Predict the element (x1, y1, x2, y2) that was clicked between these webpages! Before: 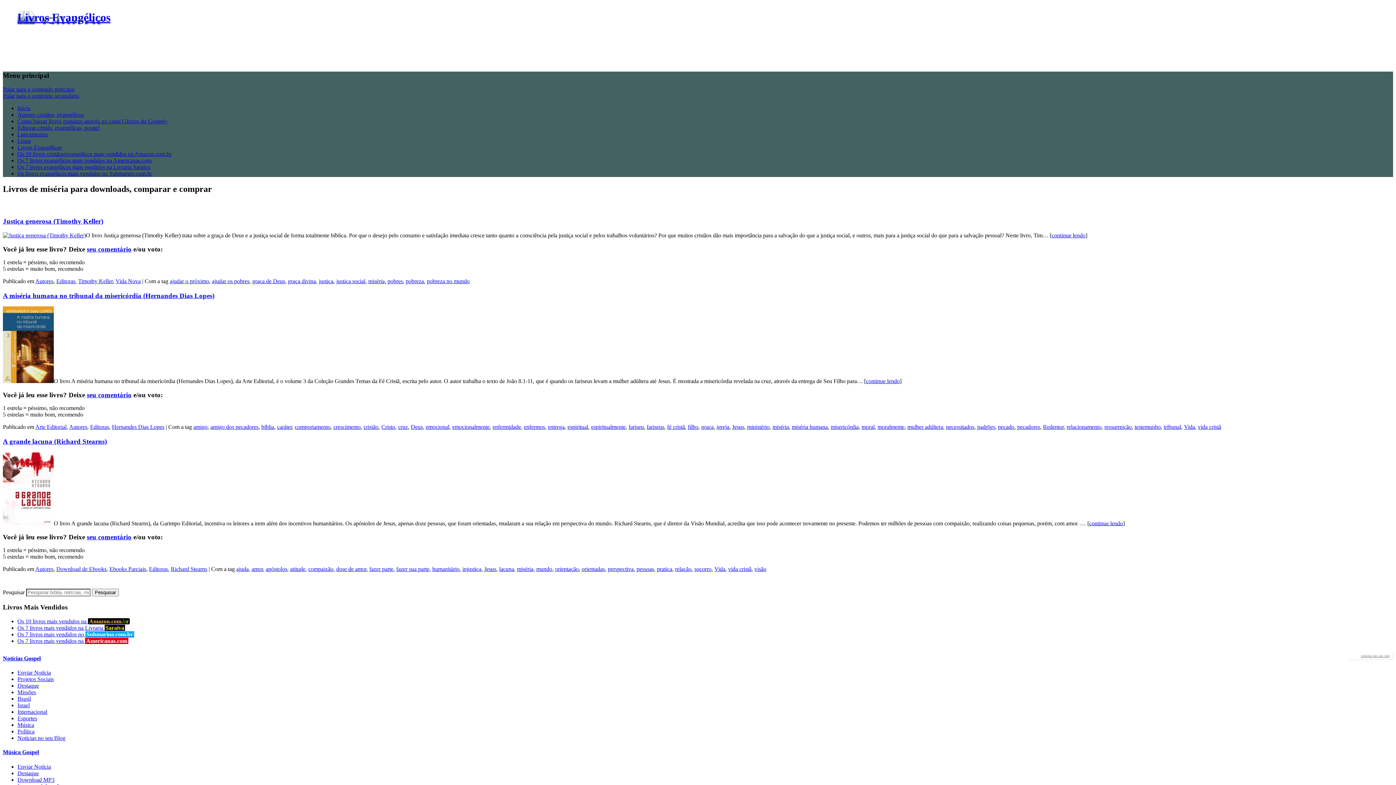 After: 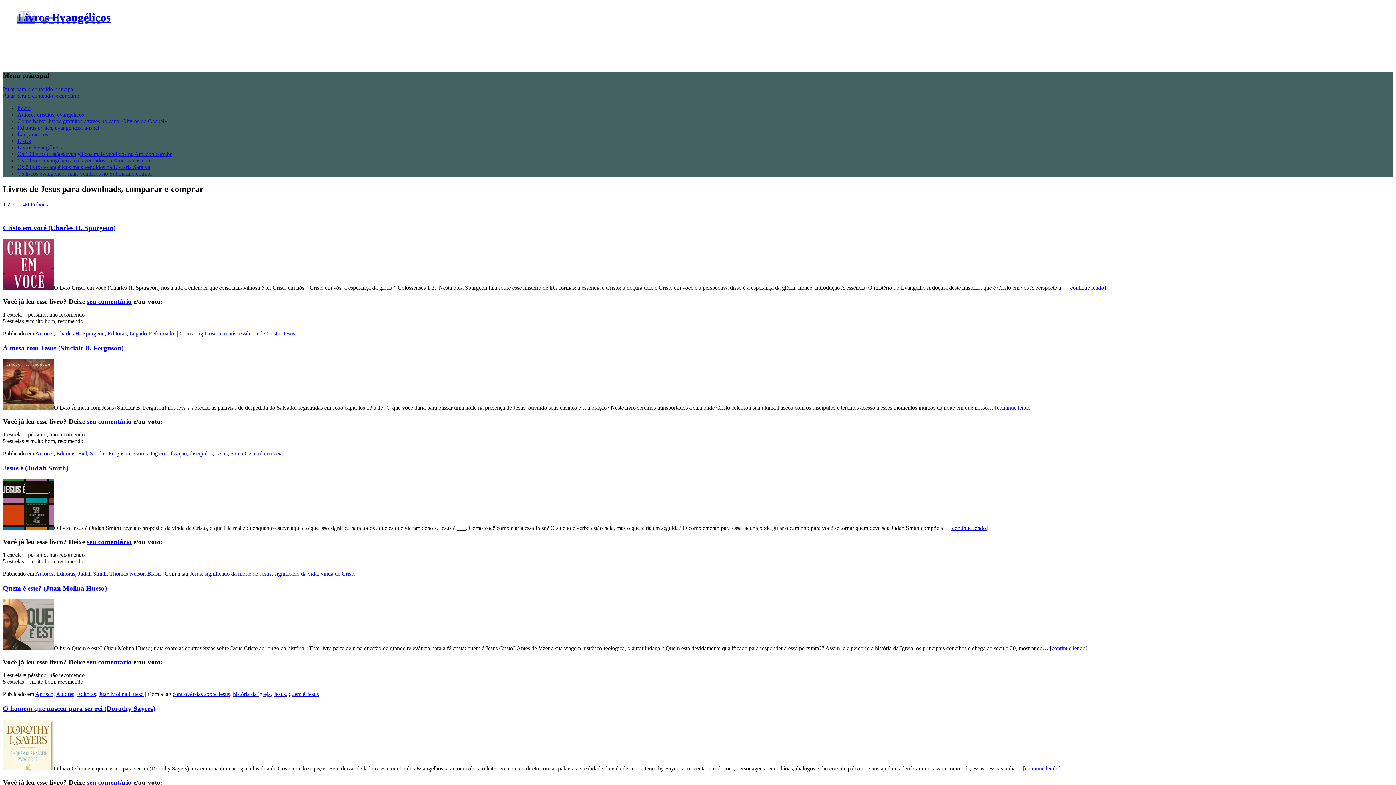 Action: bbox: (732, 424, 744, 430) label: Jesus